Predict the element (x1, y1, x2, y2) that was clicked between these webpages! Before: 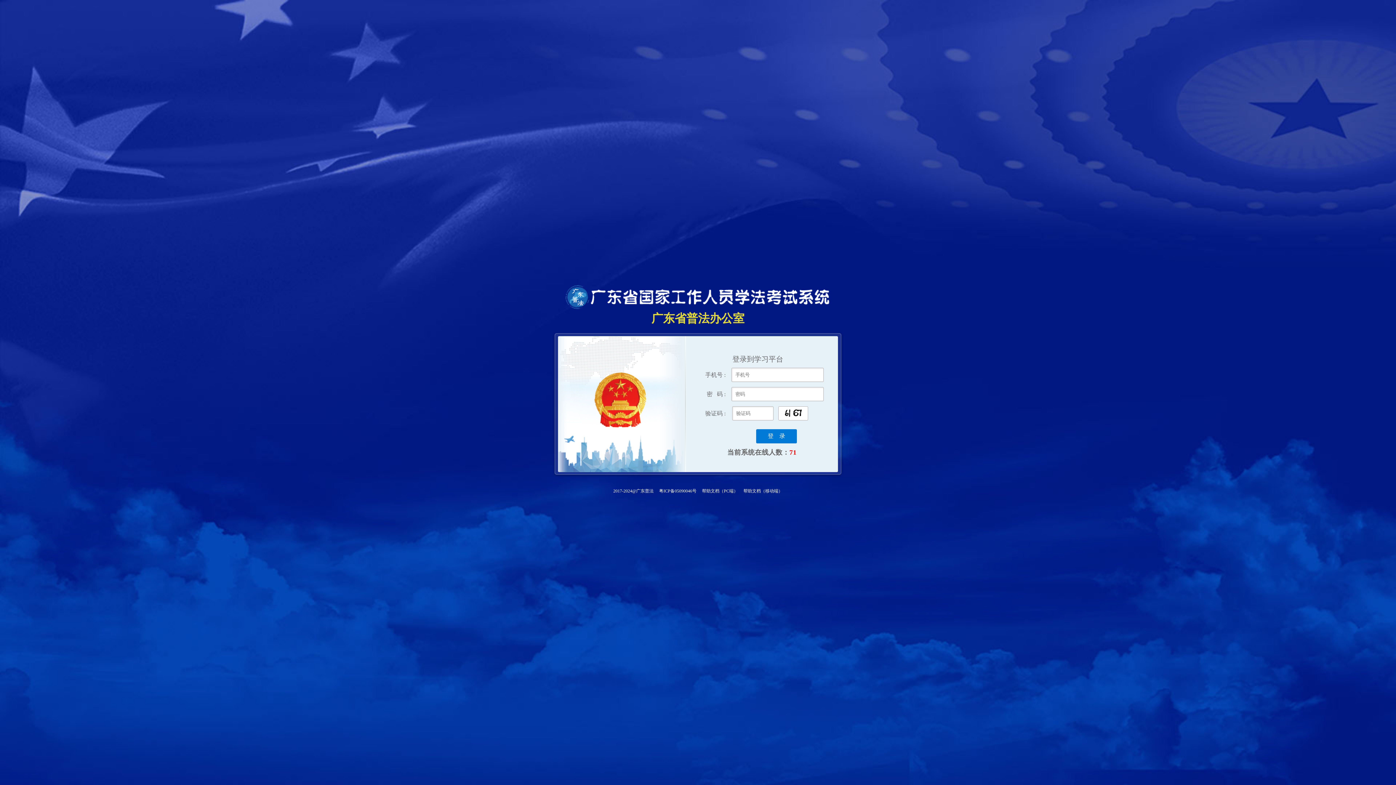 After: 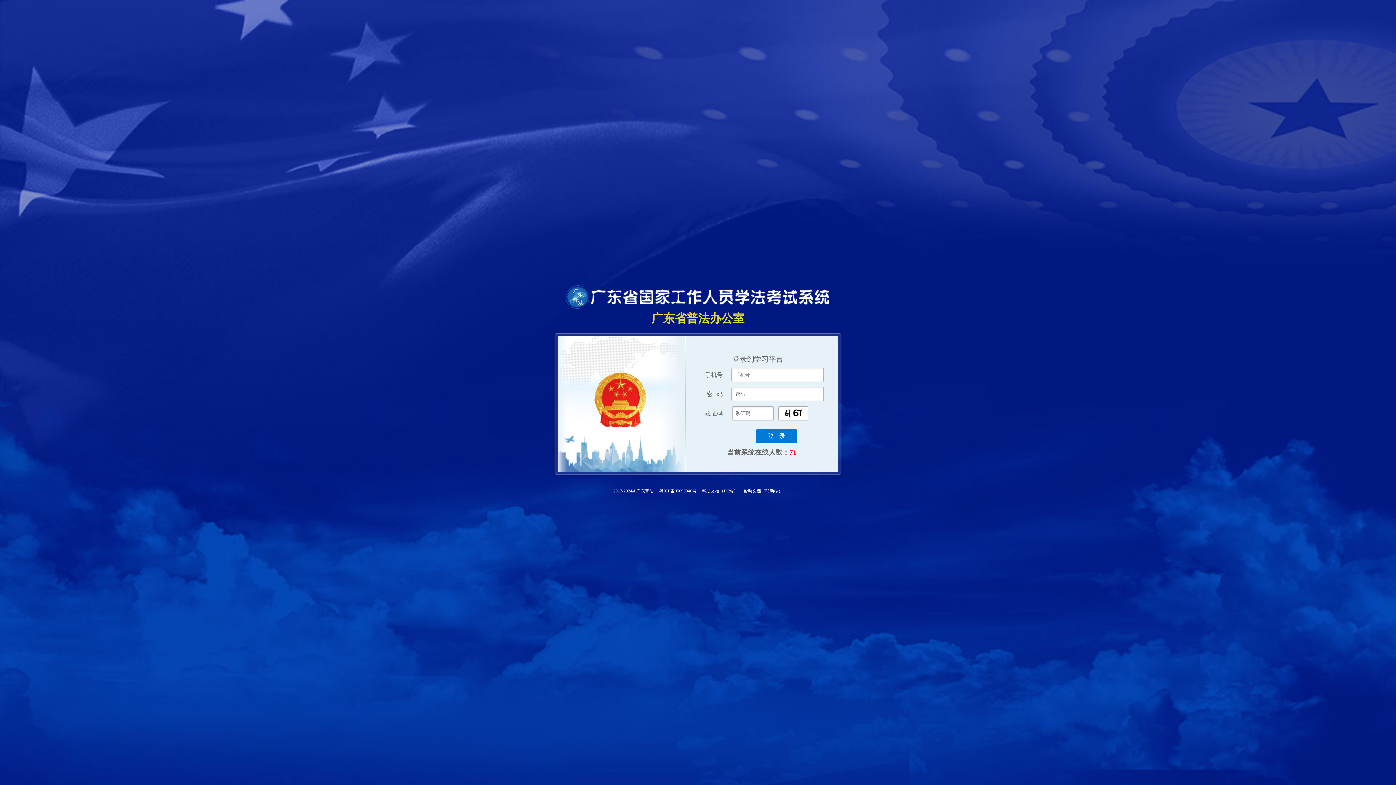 Action: label: 帮助文档（移动端） bbox: (743, 488, 782, 493)